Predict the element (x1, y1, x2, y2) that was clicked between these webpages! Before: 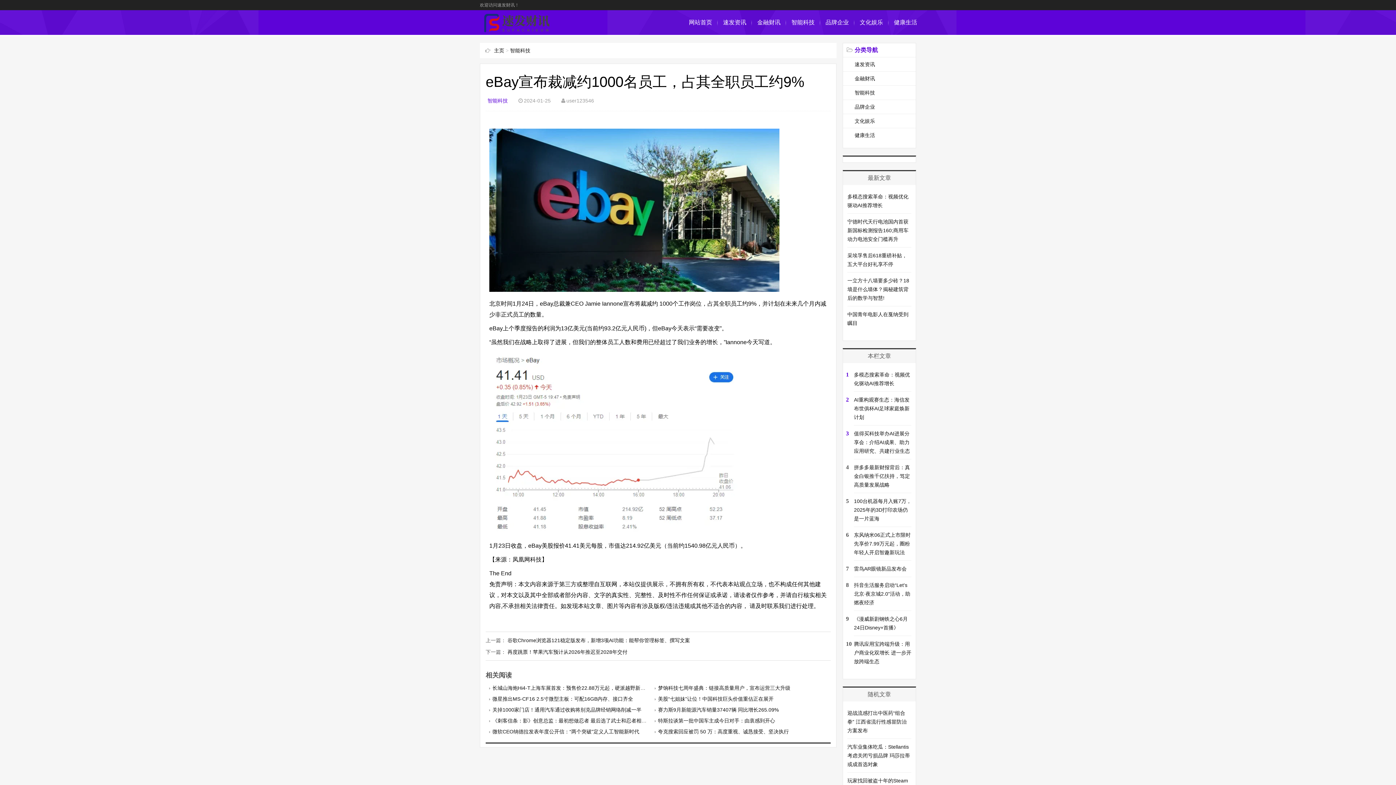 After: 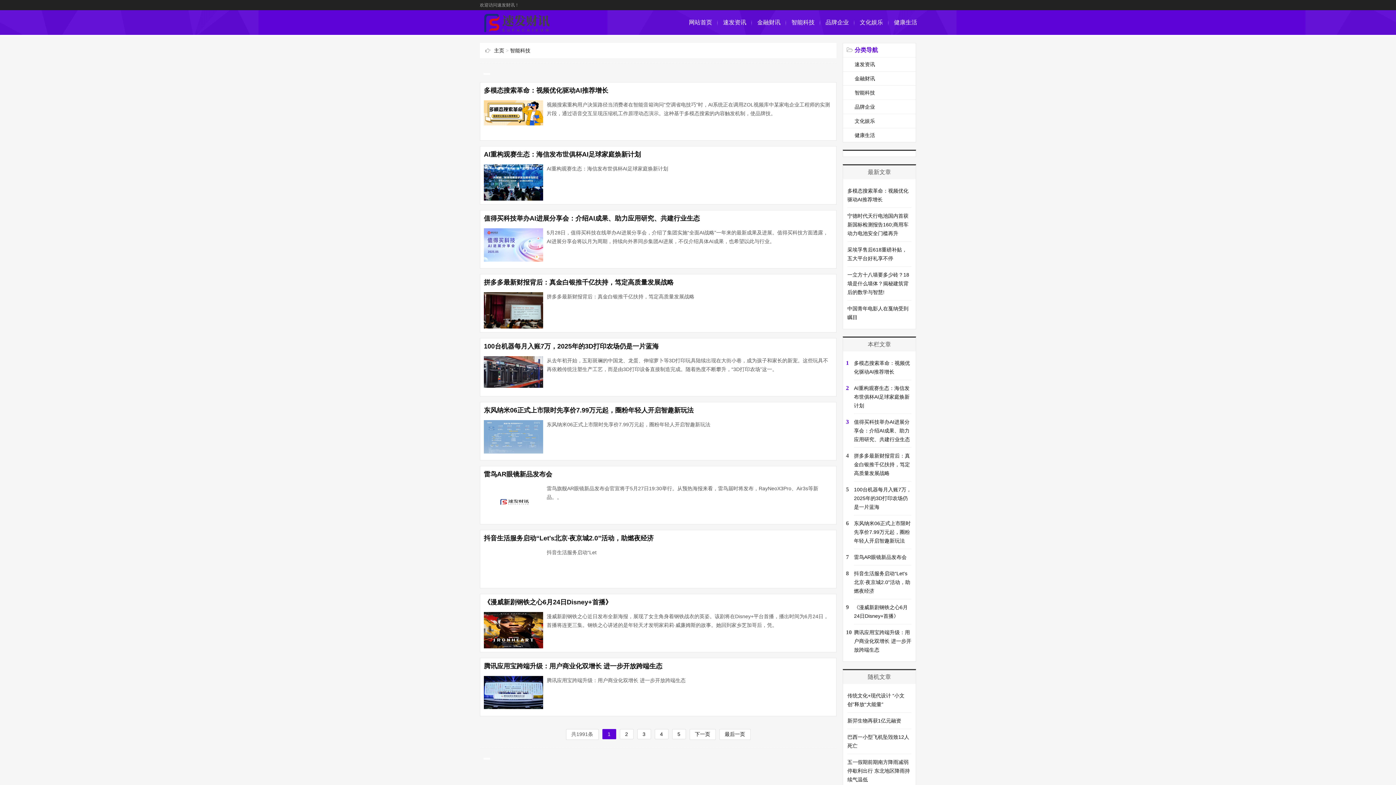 Action: label: 智能科技 bbox: (843, 85, 916, 99)